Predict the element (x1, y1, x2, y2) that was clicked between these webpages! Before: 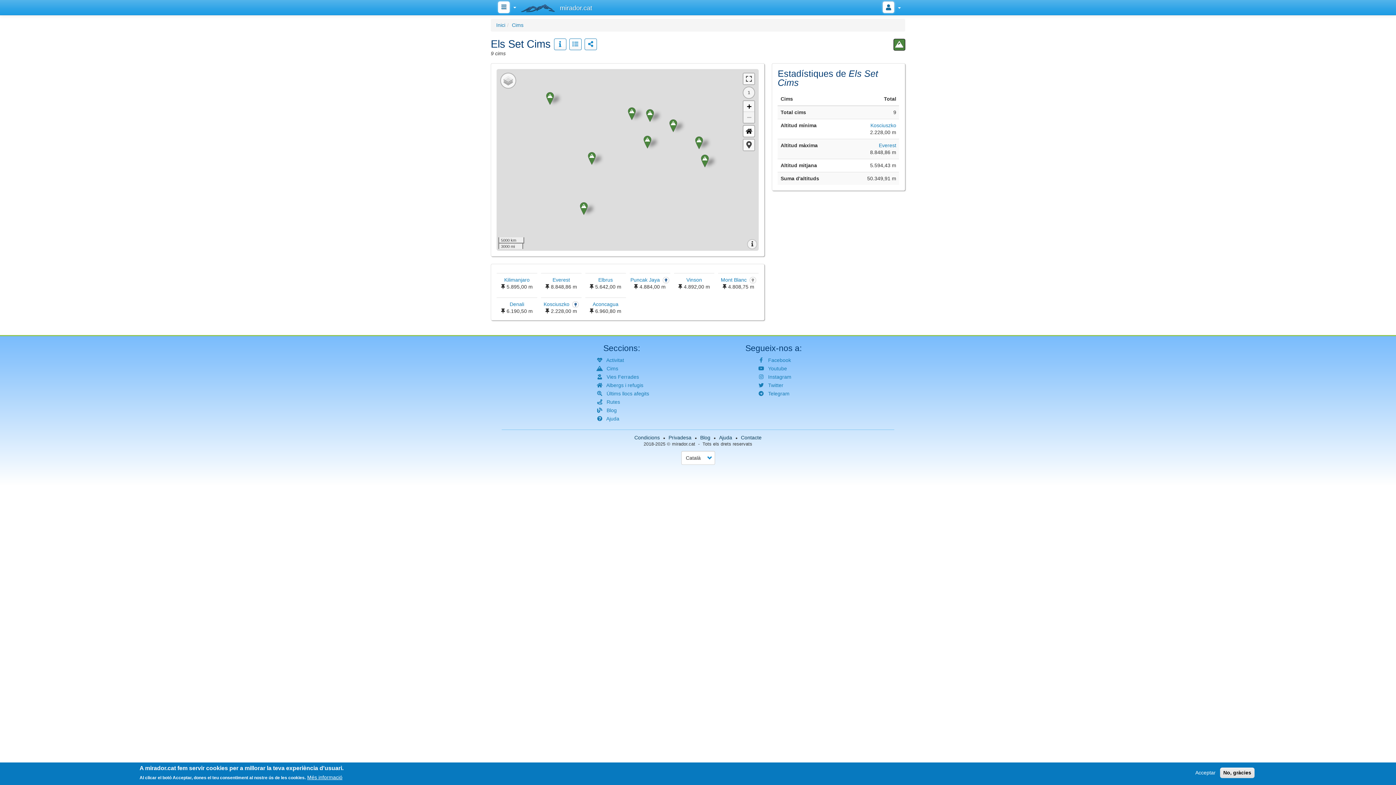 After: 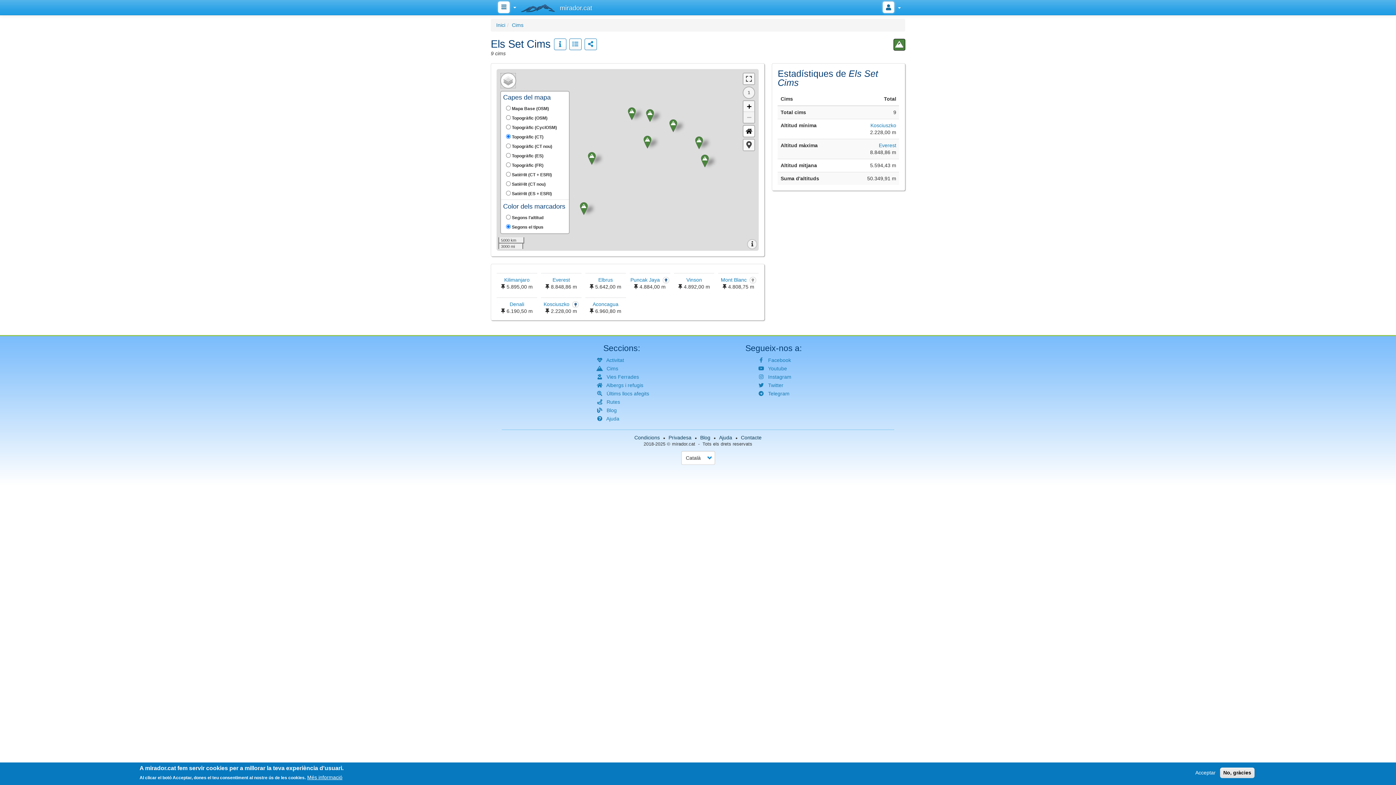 Action: bbox: (500, 72, 516, 88)